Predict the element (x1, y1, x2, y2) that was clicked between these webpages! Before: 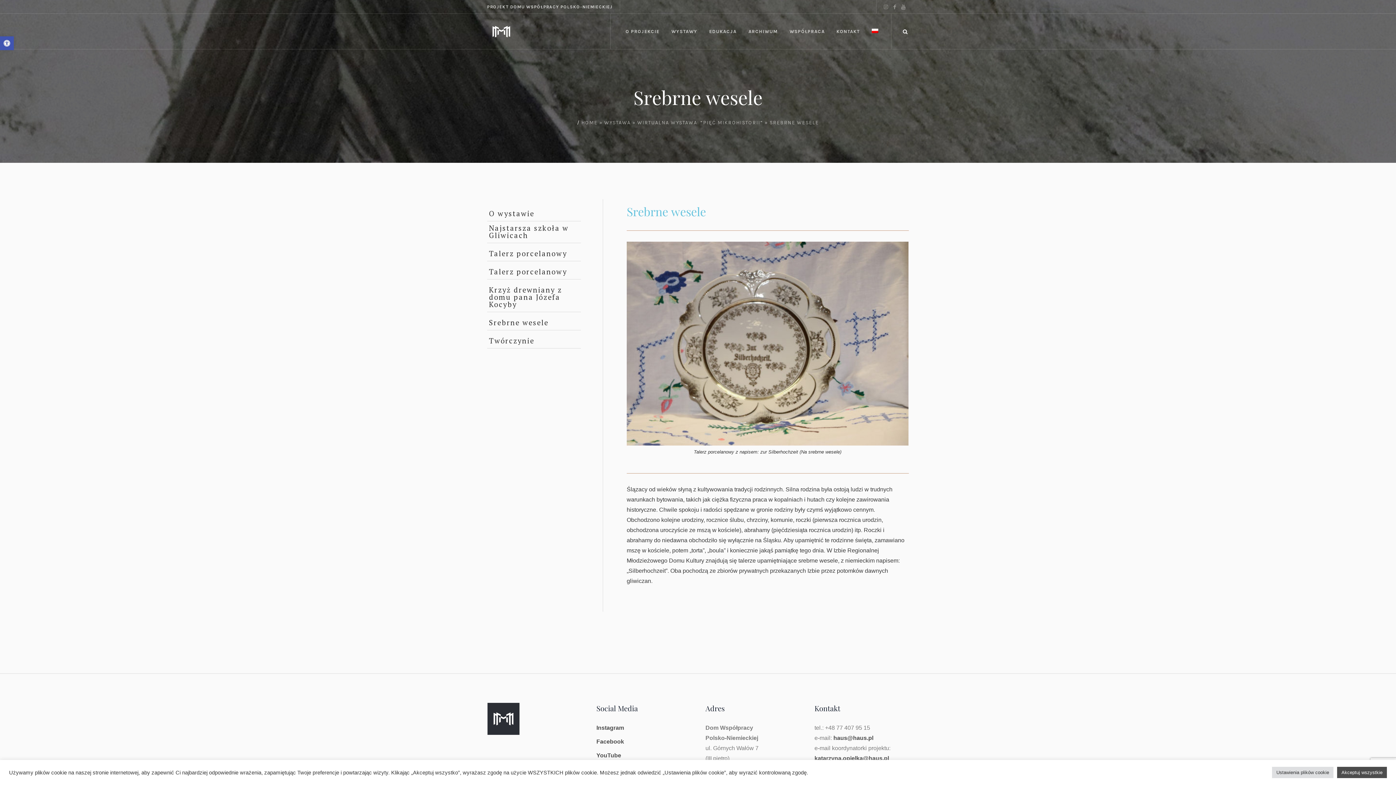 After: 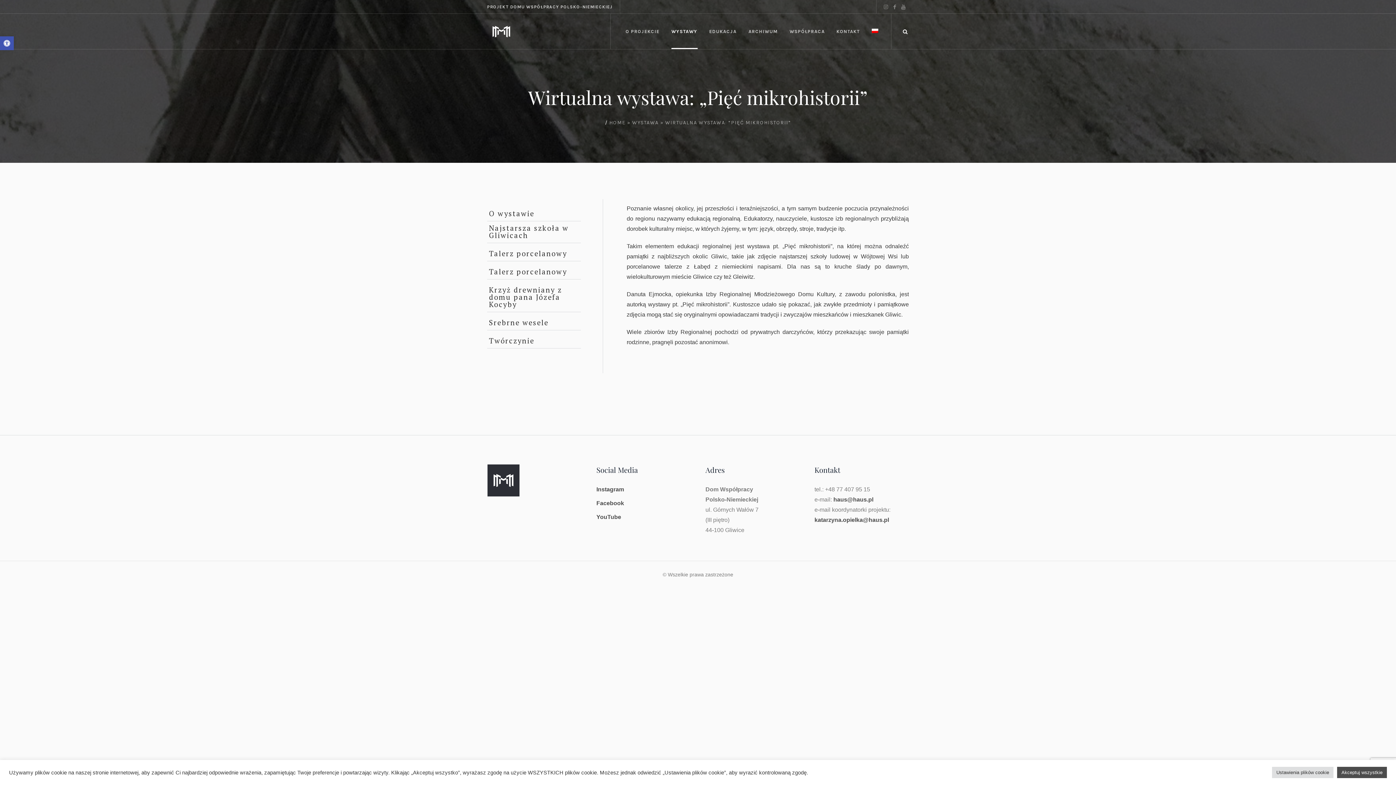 Action: label: WIRTUALNA WYSTAWA: “PIĘĆ MIKROHISTORII” bbox: (637, 119, 763, 125)